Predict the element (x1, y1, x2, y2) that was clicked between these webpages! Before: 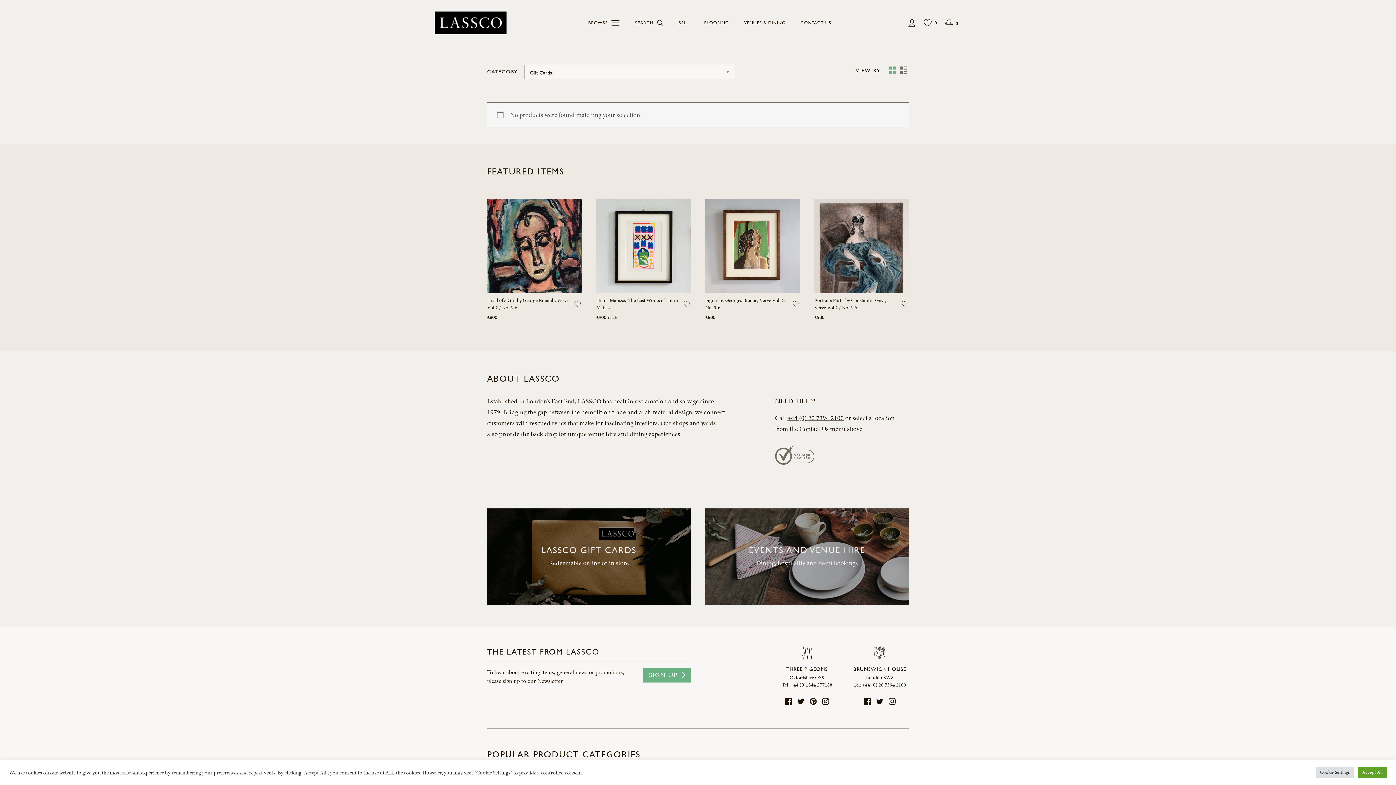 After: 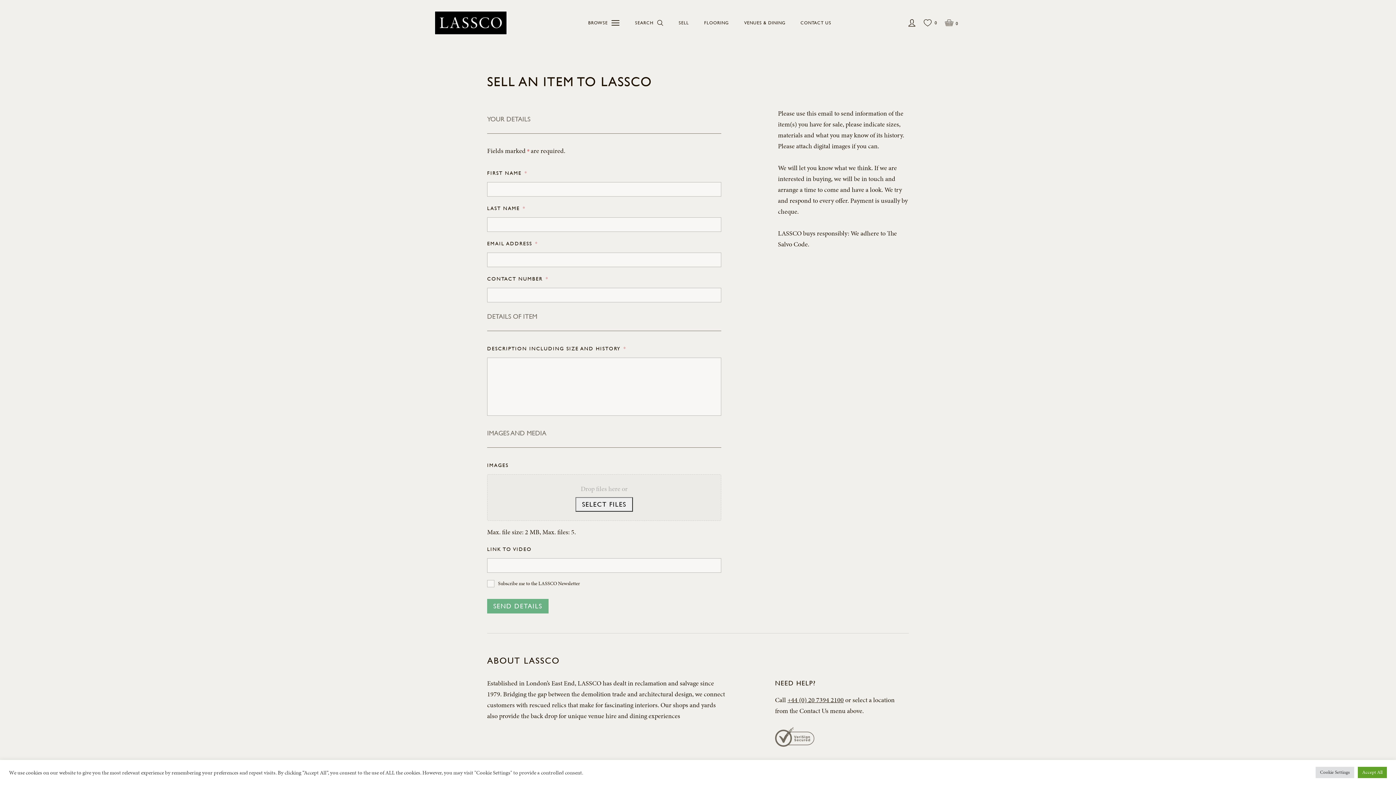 Action: label: SELL bbox: (671, 15, 696, 30)